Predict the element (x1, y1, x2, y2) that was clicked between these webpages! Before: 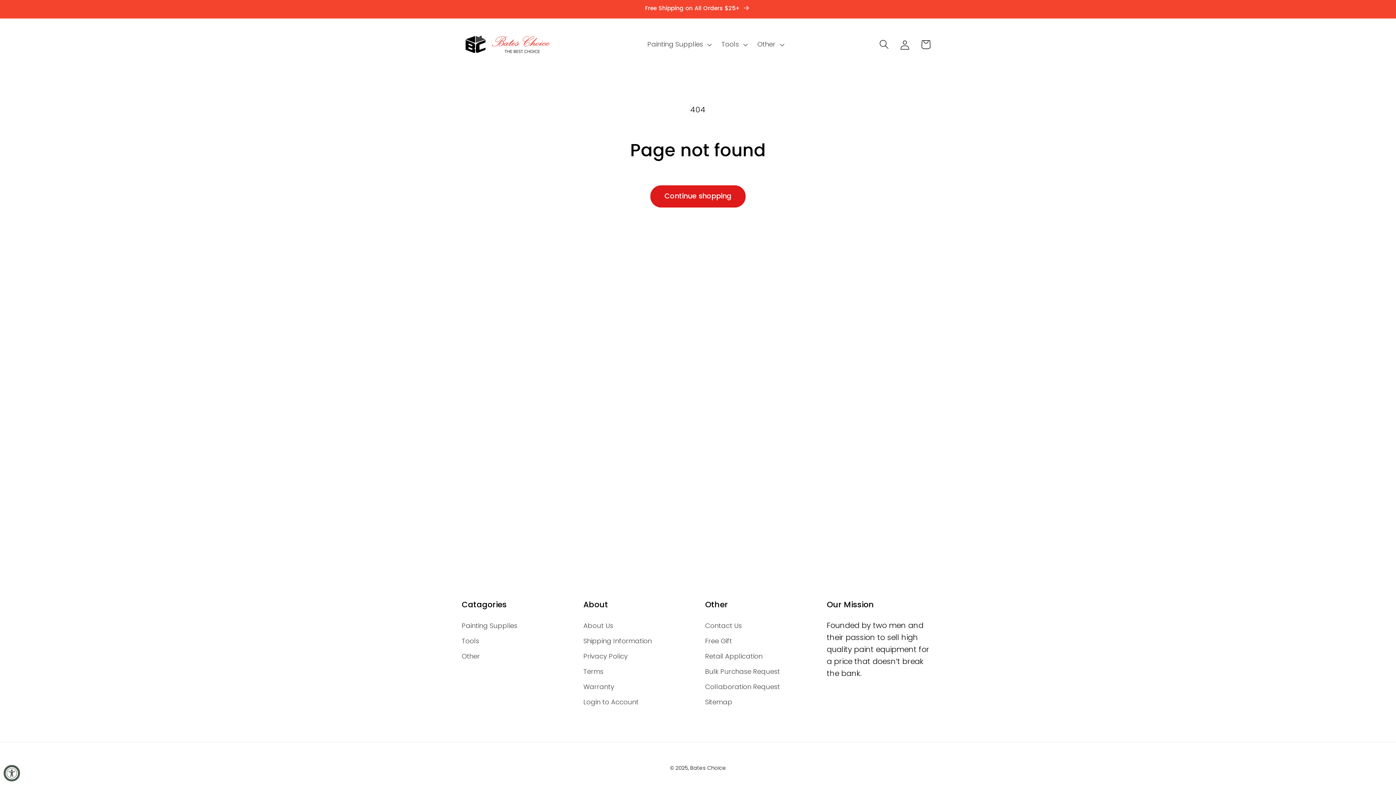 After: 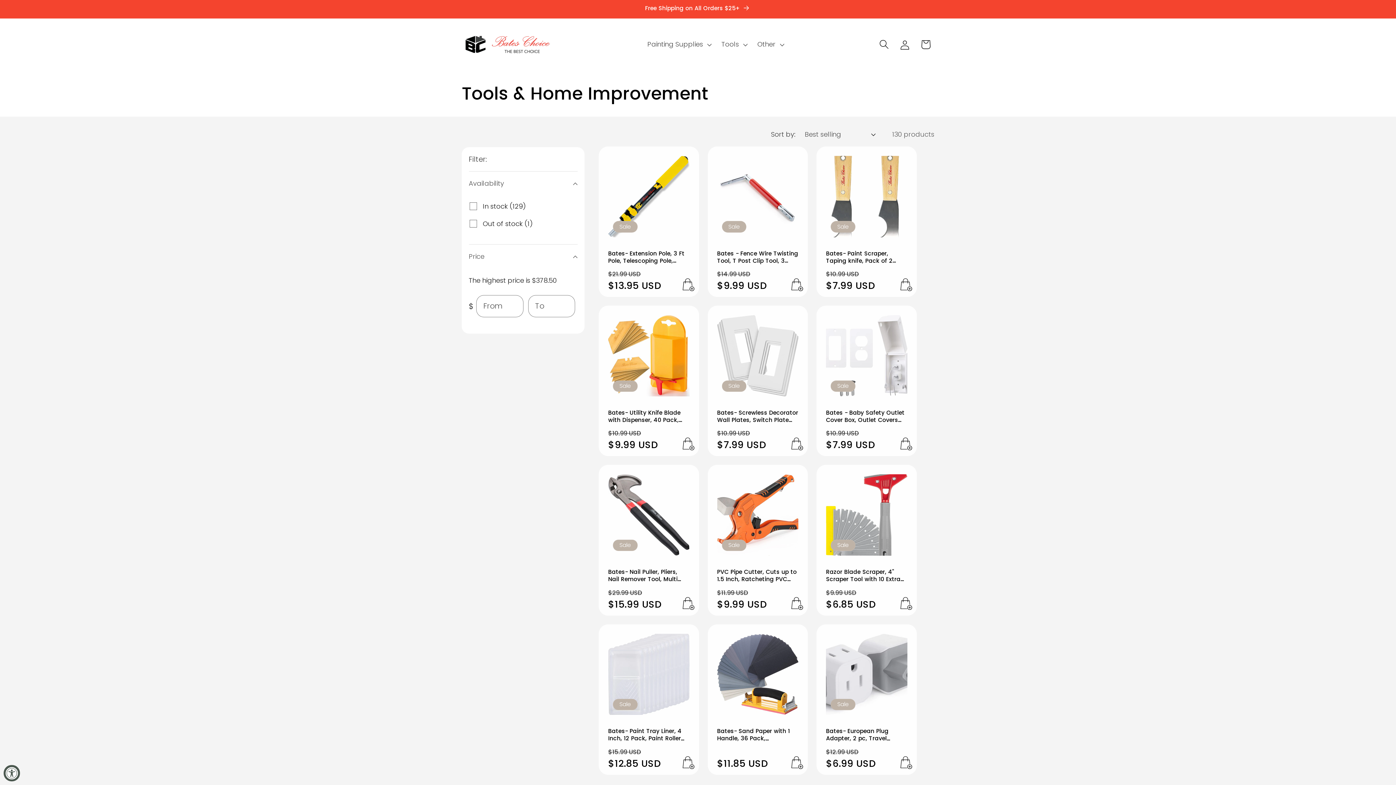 Action: bbox: (461, 633, 479, 648) label: Tools